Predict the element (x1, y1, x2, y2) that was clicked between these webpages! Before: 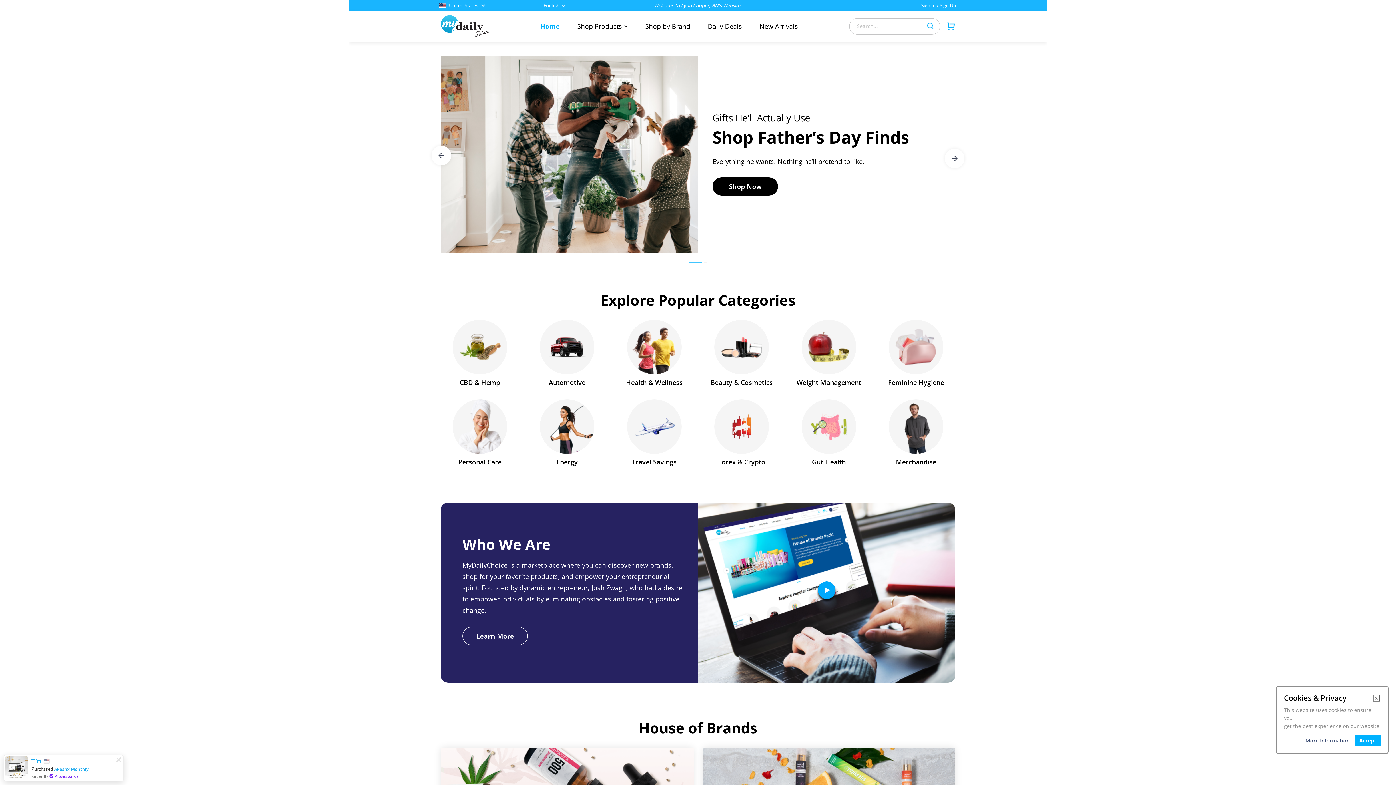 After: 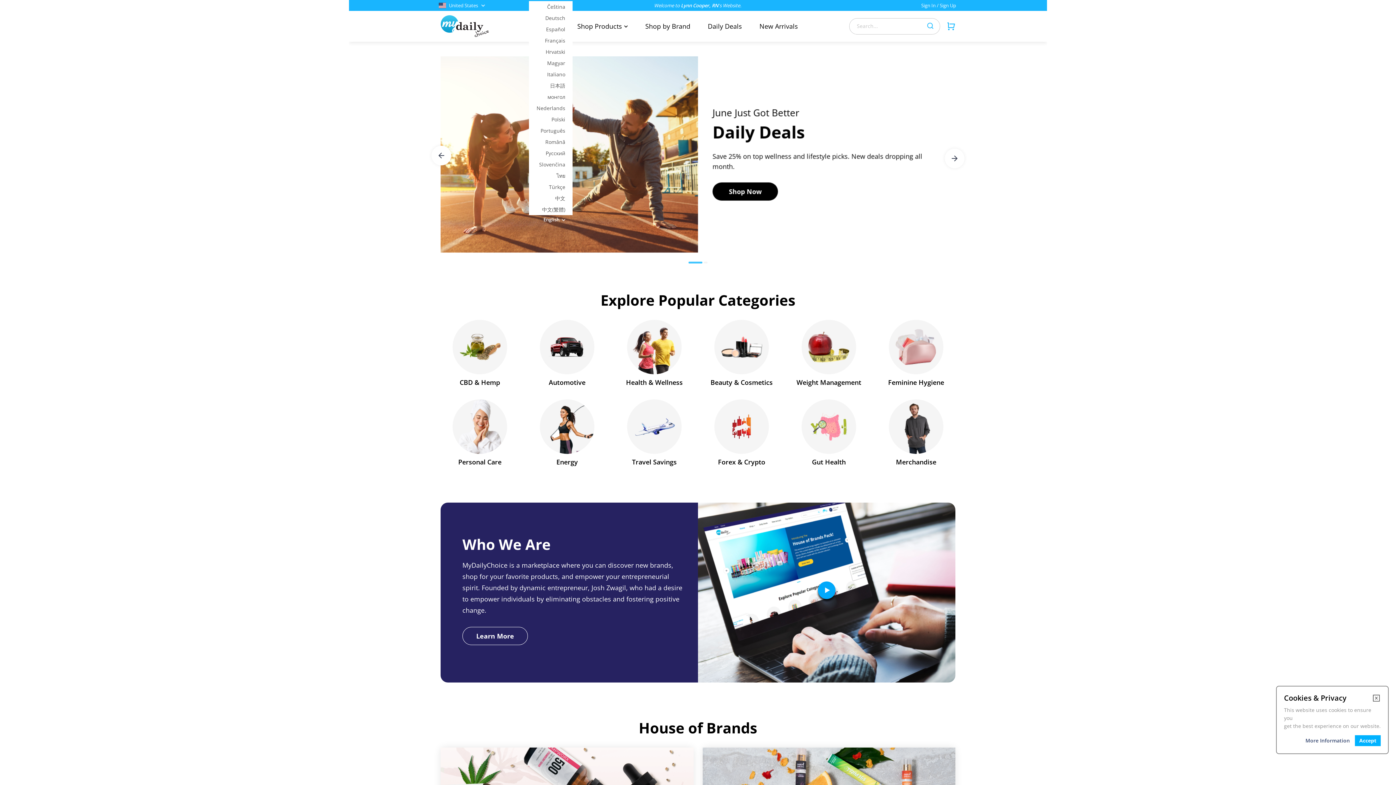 Action: bbox: (536, 1, 572, 9) label: English